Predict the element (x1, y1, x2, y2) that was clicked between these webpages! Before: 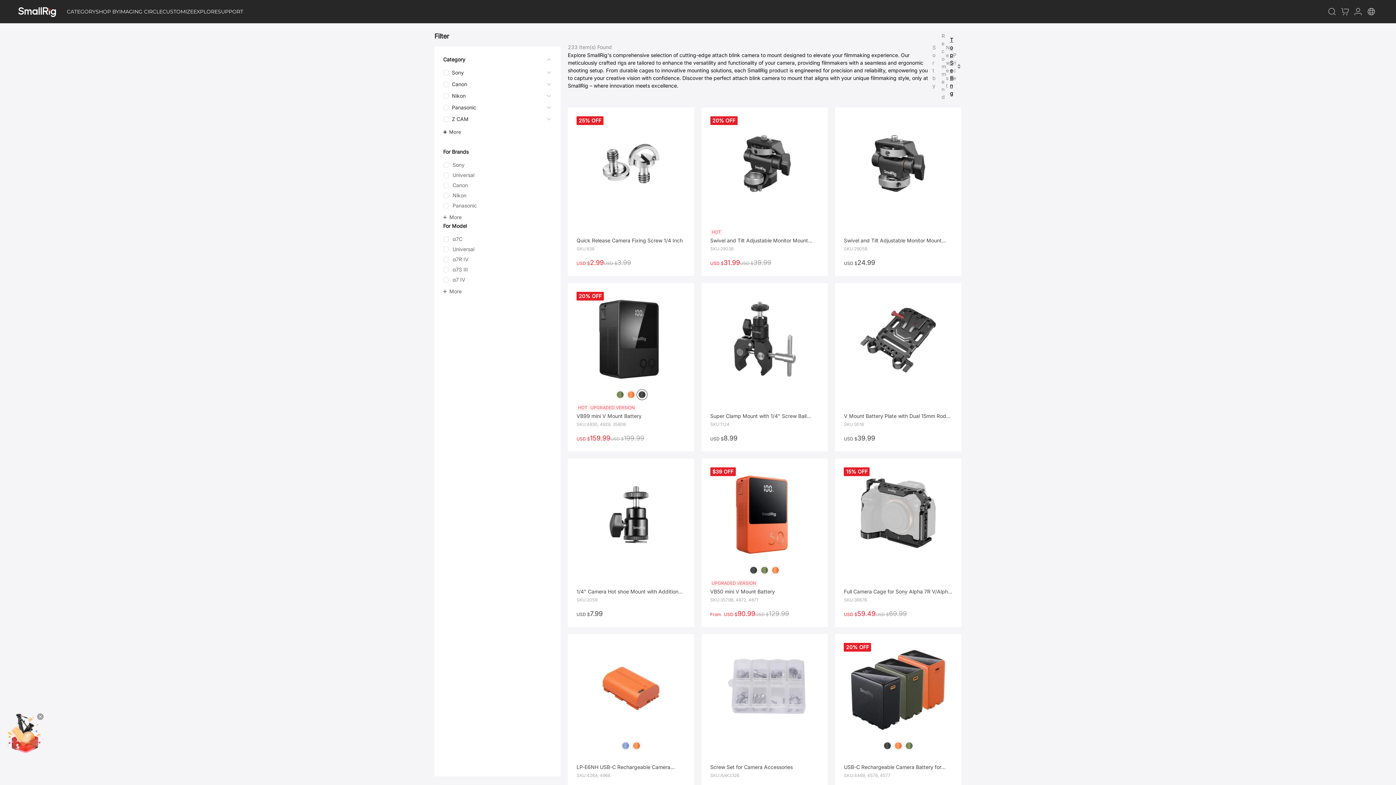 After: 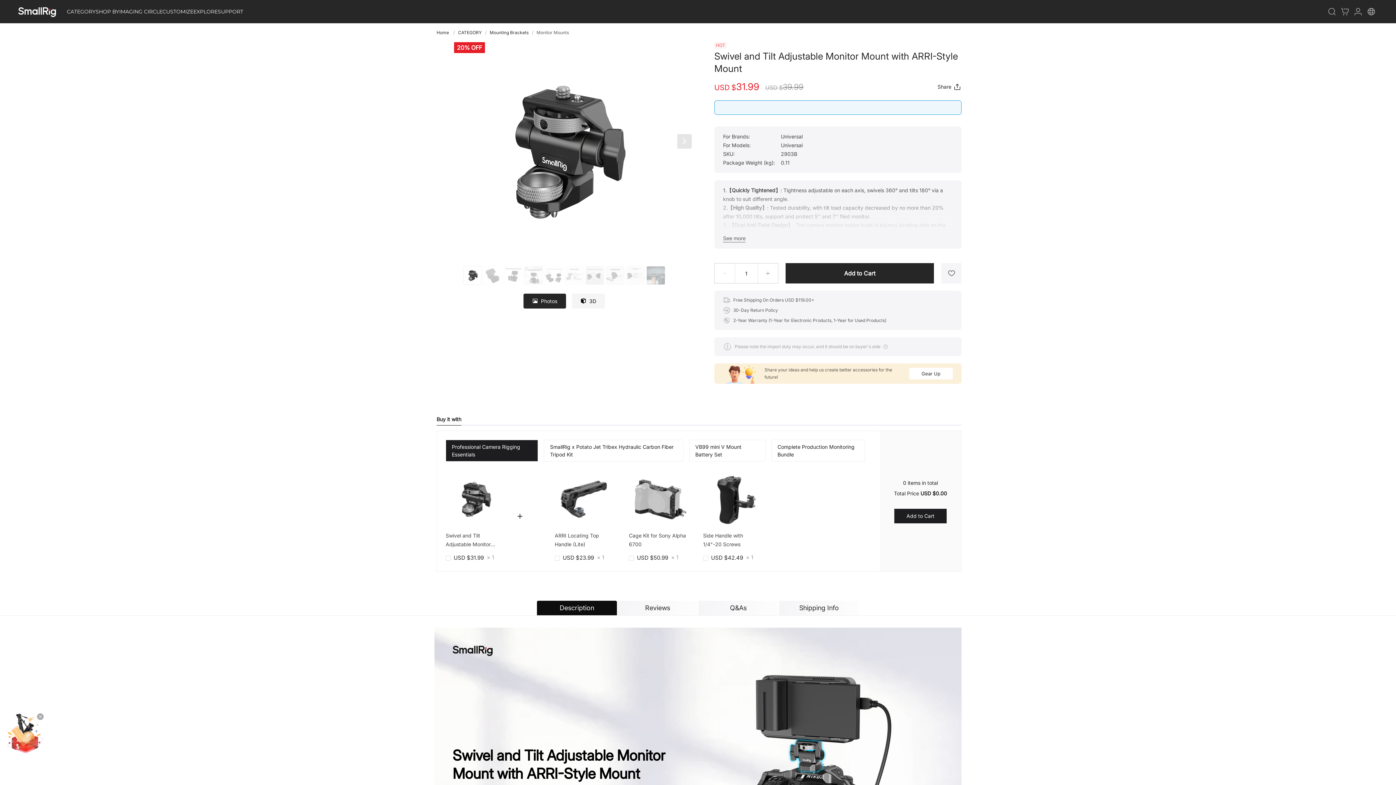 Action: bbox: (710, 116, 819, 267) label: HOT
Swivel and Tilt Adjustable Monitor Mount with ARRI-Style Mount
SKU:
2903B
USD $
31.99
USD $
39.99